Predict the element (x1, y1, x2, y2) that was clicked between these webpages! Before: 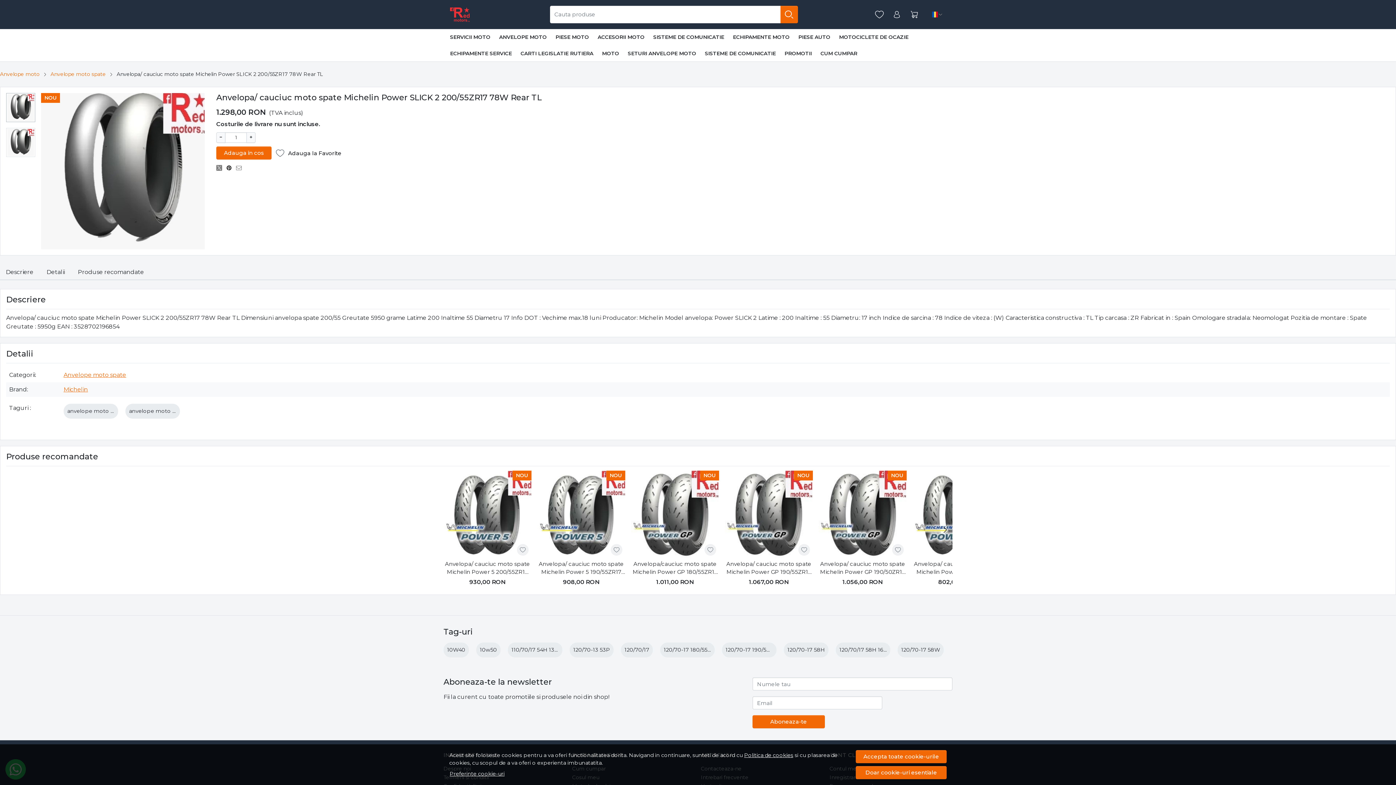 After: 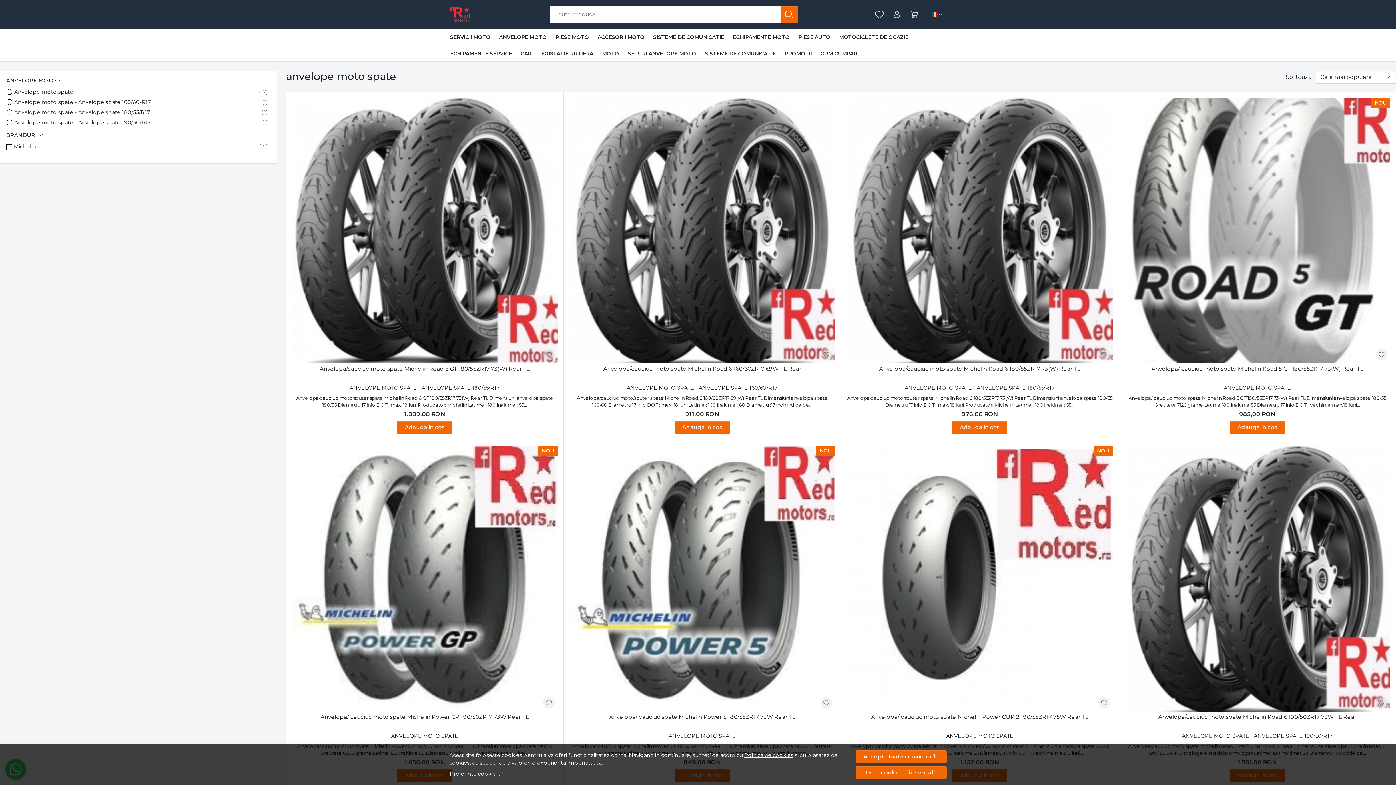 Action: bbox: (129, 408, 187, 414) label: anvelope moto spate